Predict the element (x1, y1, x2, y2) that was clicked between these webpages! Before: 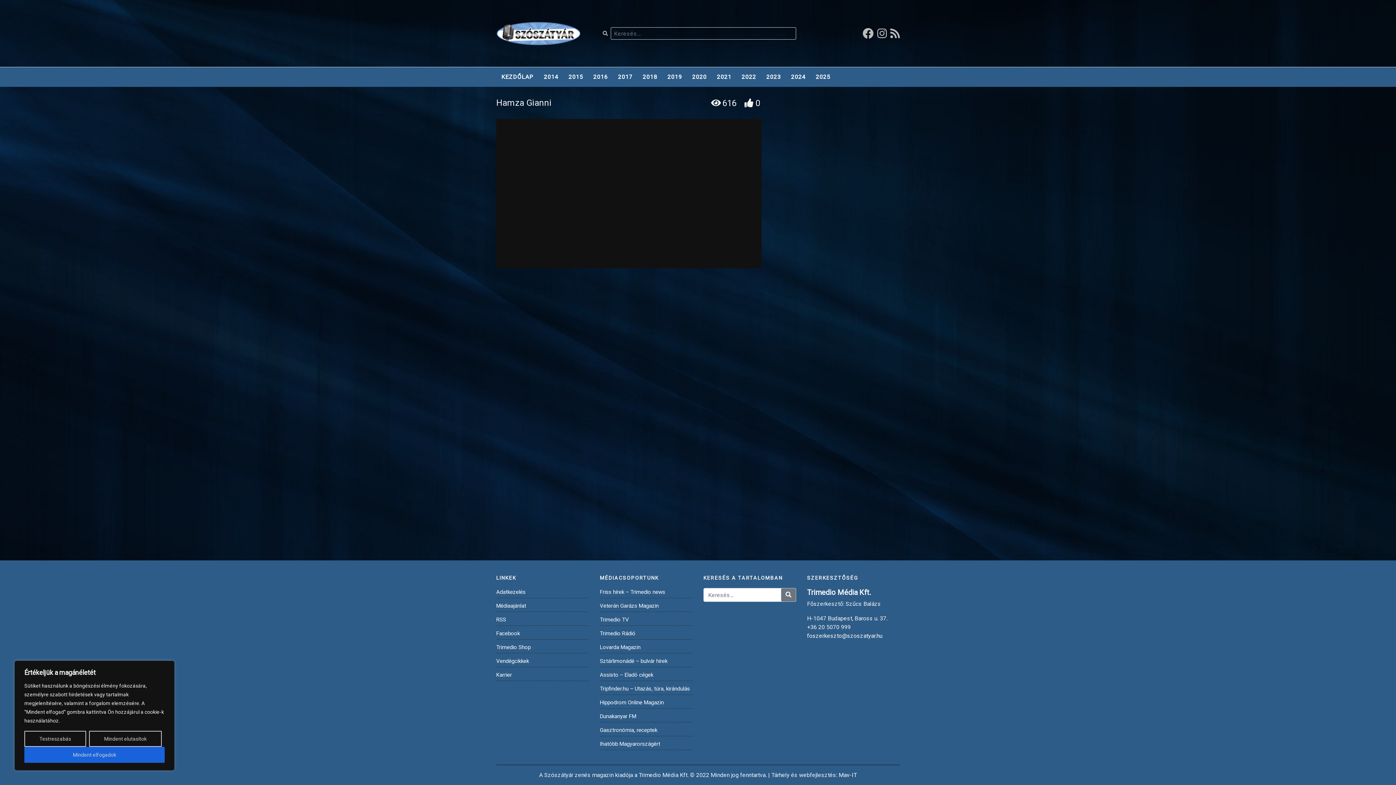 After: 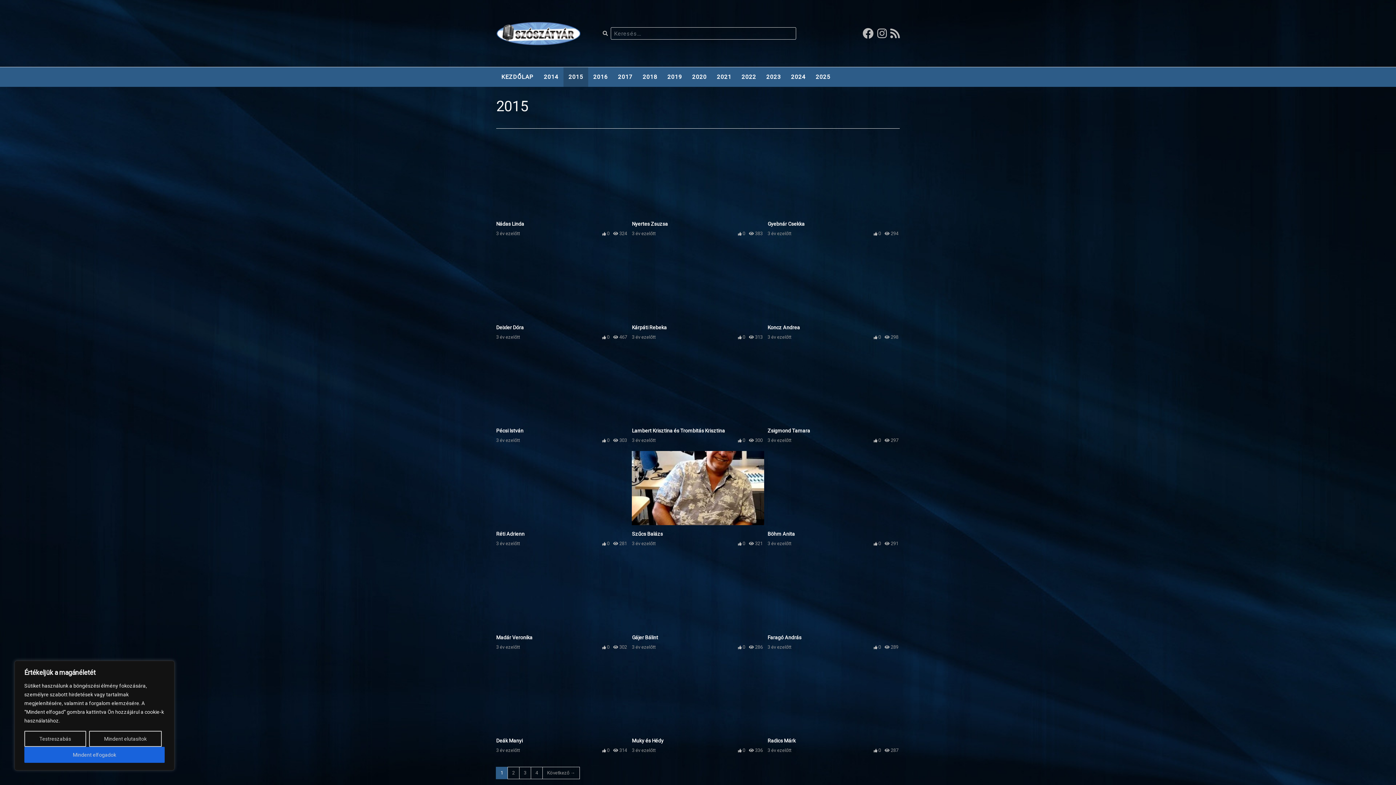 Action: bbox: (563, 67, 588, 86) label: 2015